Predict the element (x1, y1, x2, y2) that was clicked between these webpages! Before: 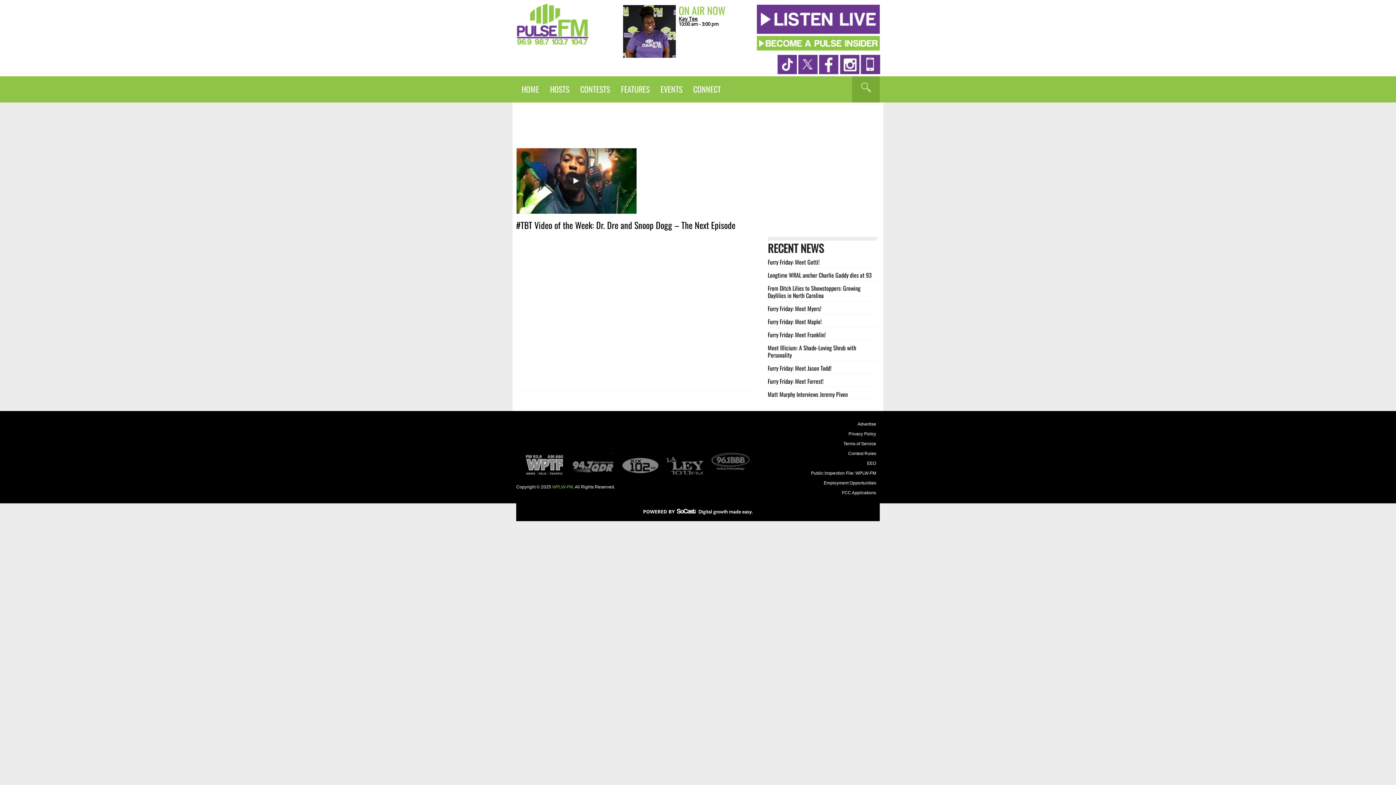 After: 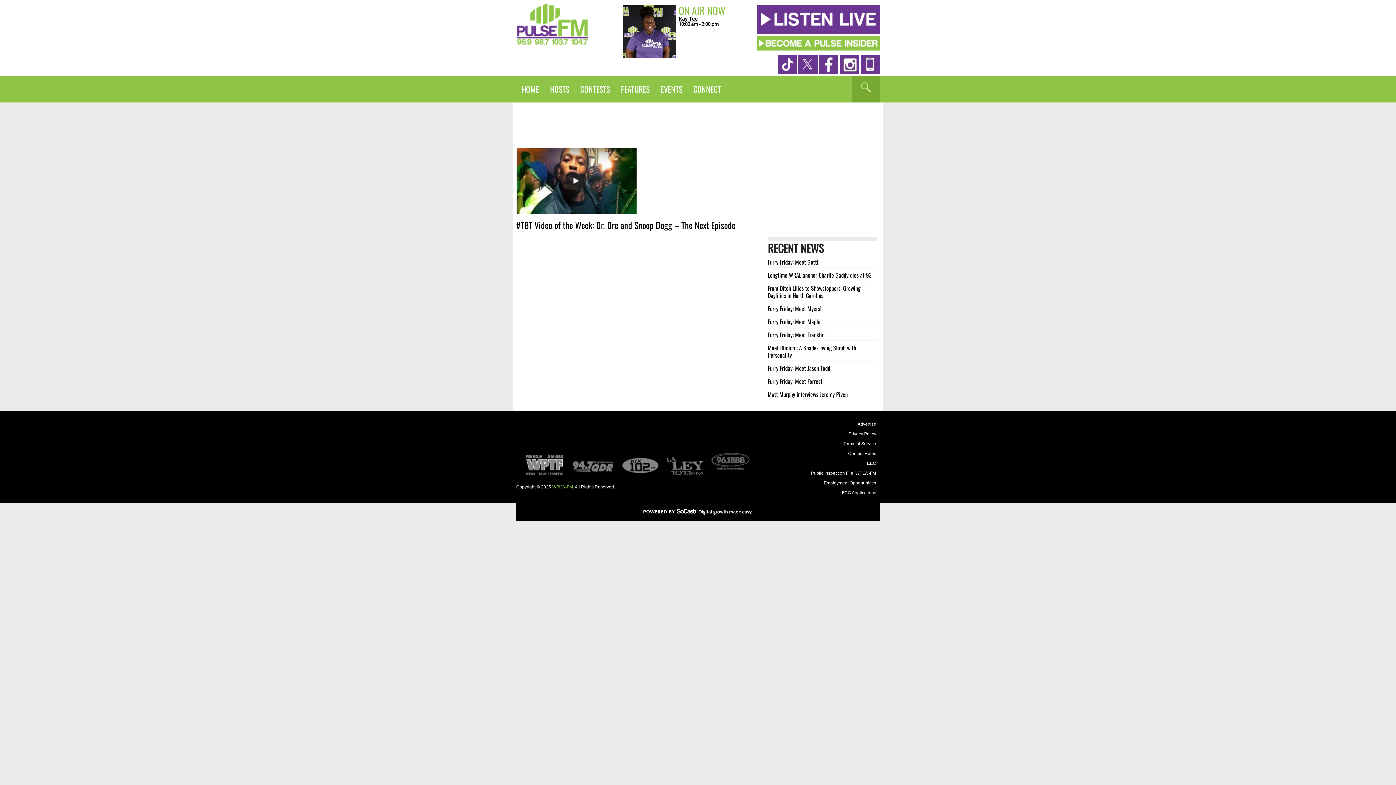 Action: bbox: (516, 148, 757, 214)